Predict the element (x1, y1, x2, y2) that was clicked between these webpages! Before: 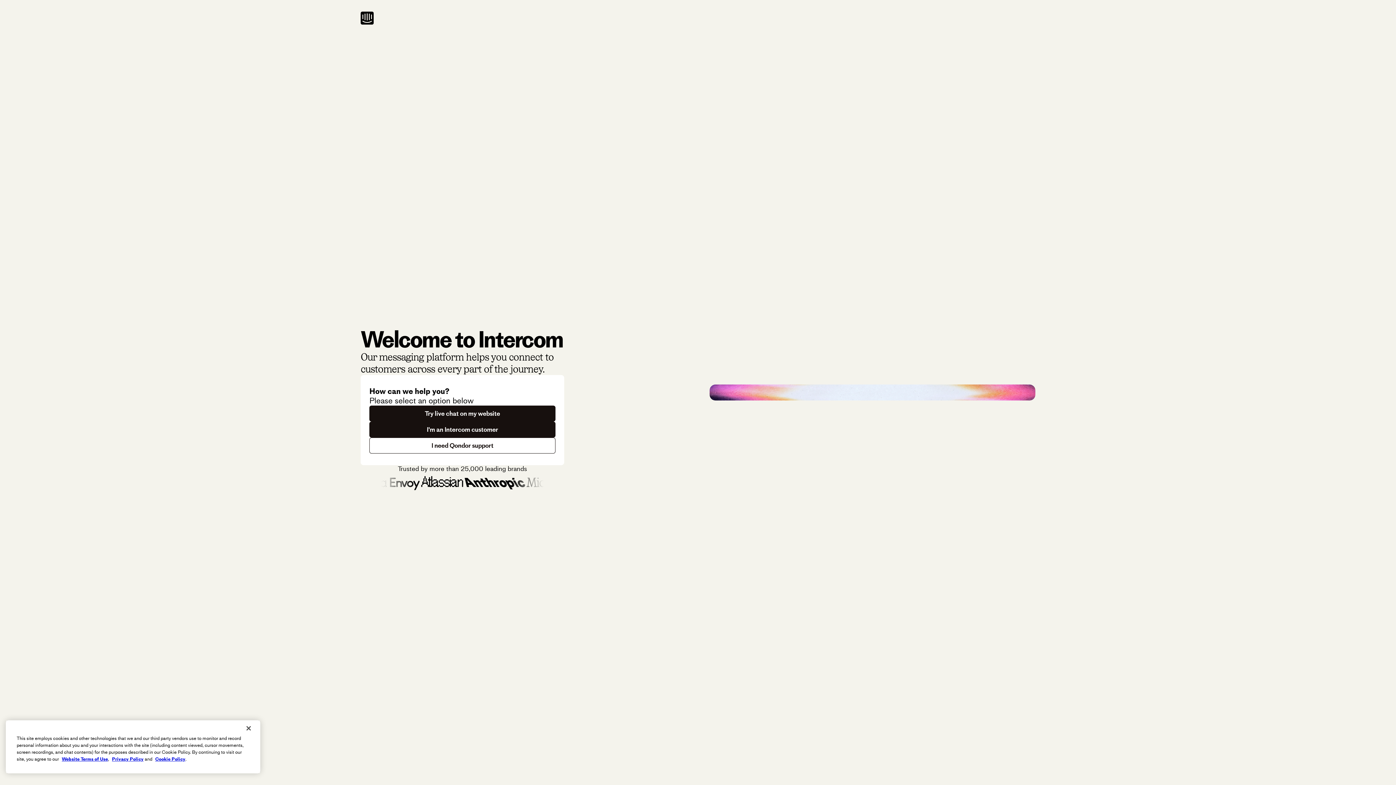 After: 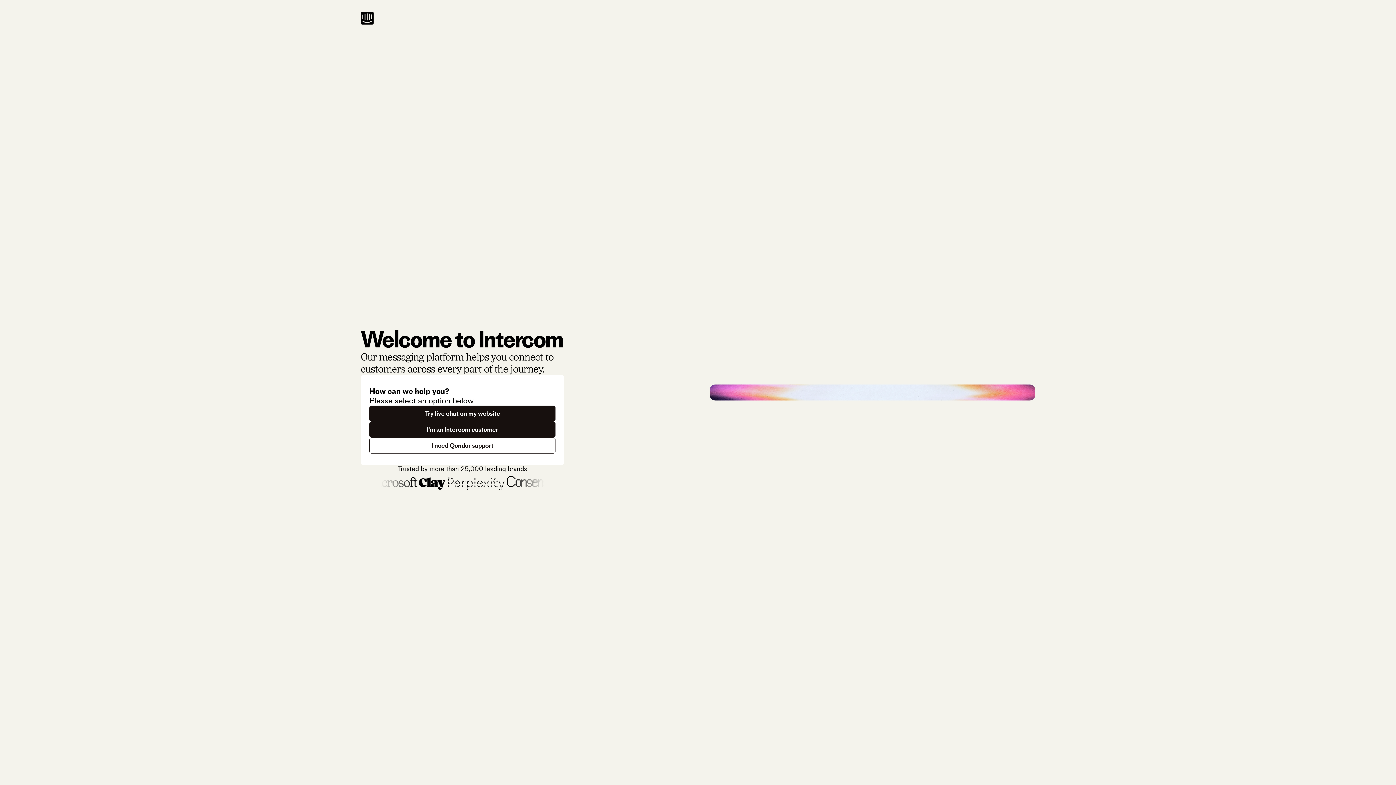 Action: label: Close bbox: (240, 720, 256, 736)